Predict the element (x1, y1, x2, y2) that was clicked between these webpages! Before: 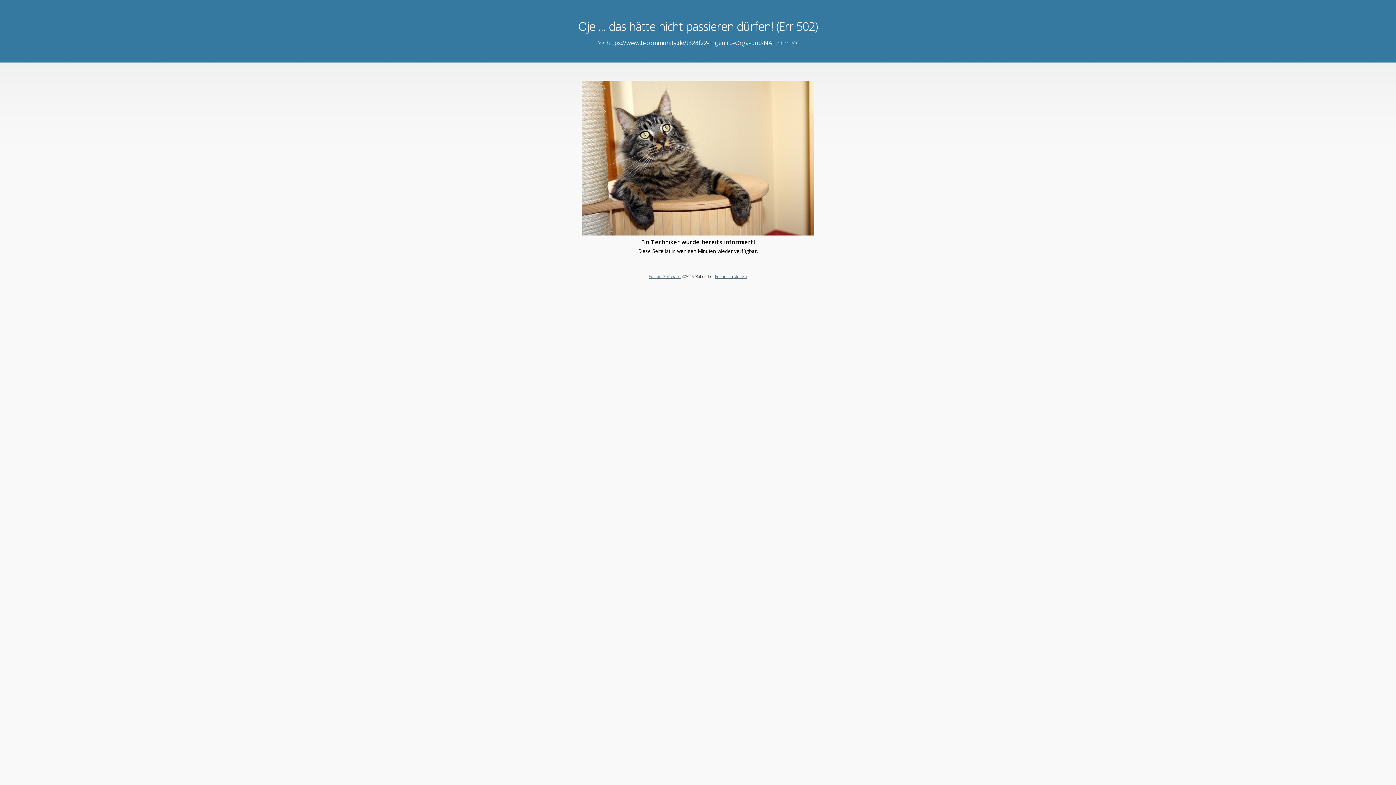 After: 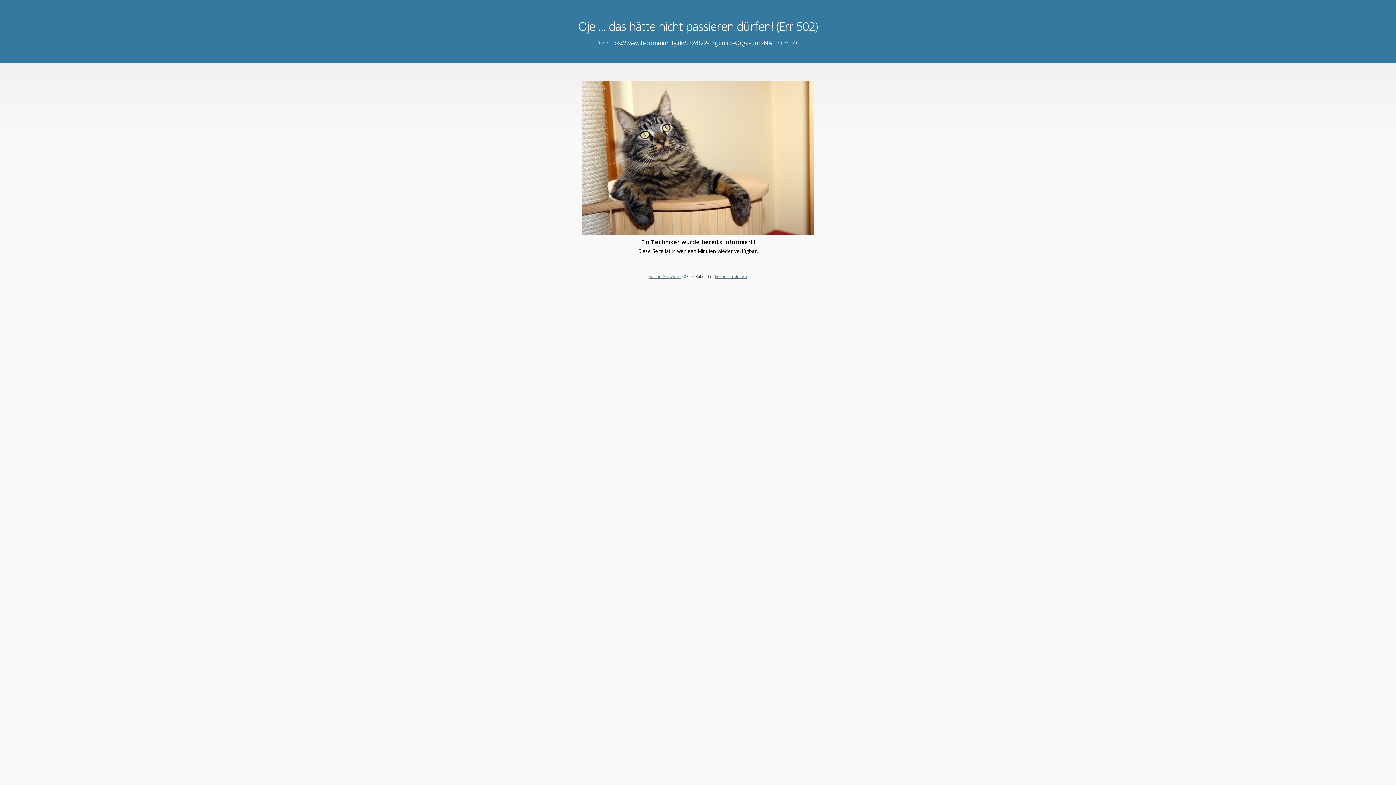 Action: label: Forum erstellen bbox: (715, 273, 747, 279)